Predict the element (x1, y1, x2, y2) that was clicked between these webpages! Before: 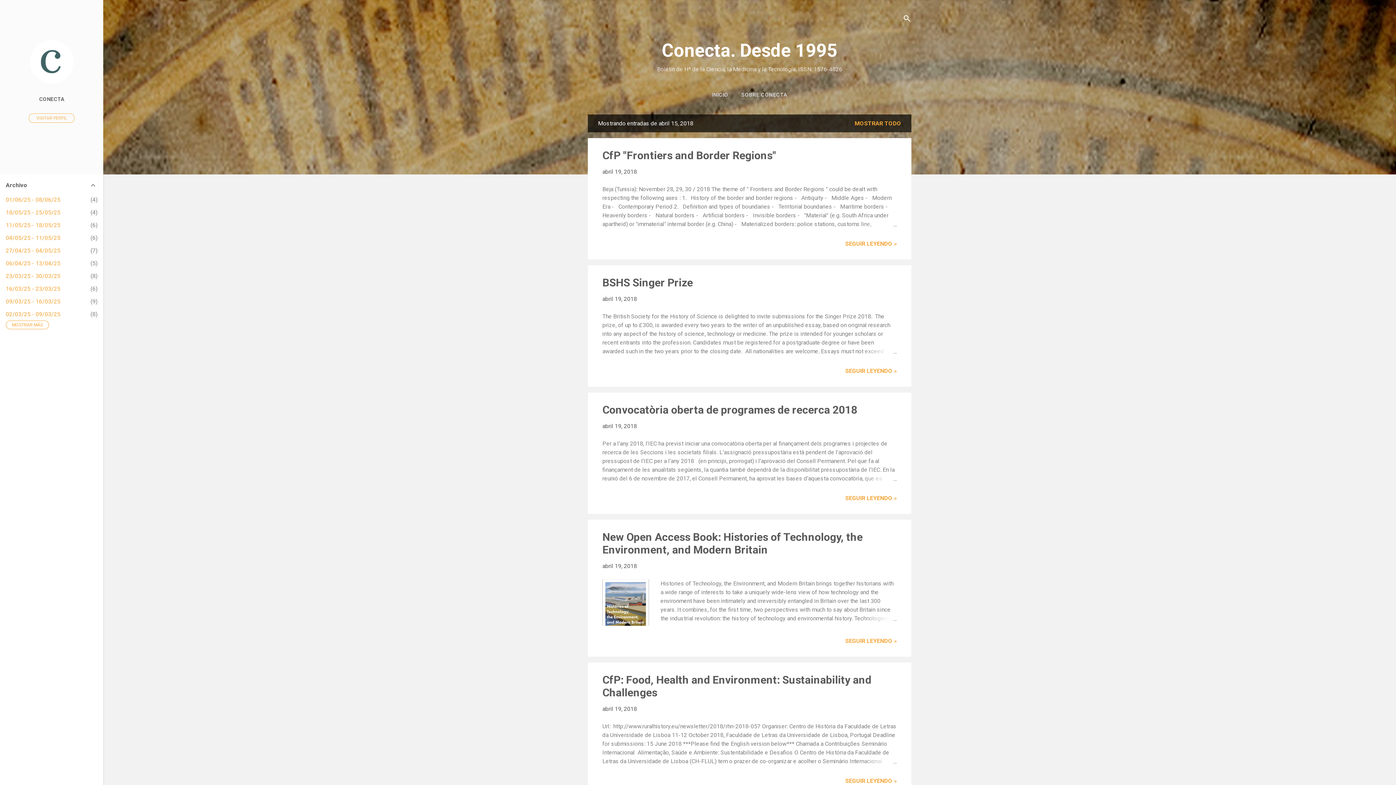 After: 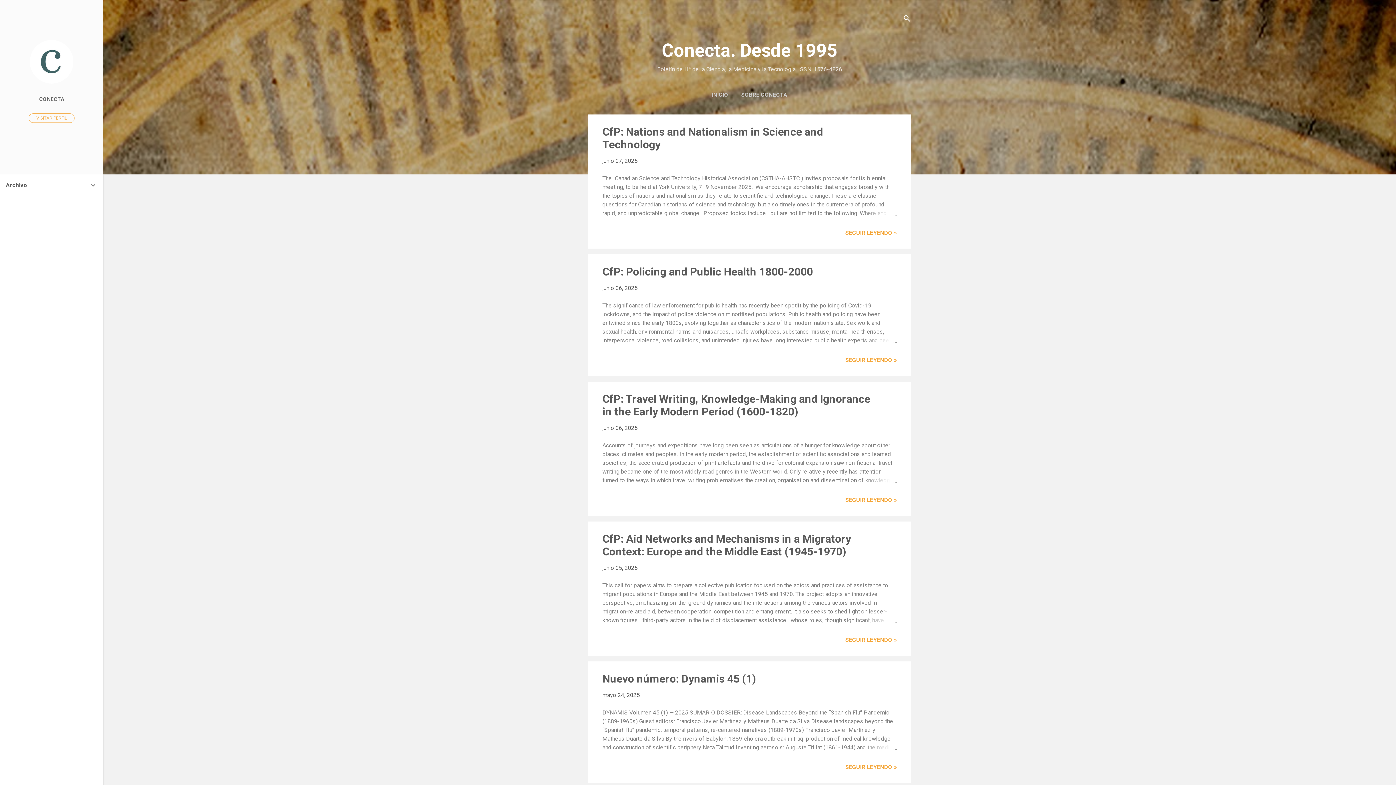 Action: bbox: (662, 40, 837, 61) label: Conecta. Desde 1995